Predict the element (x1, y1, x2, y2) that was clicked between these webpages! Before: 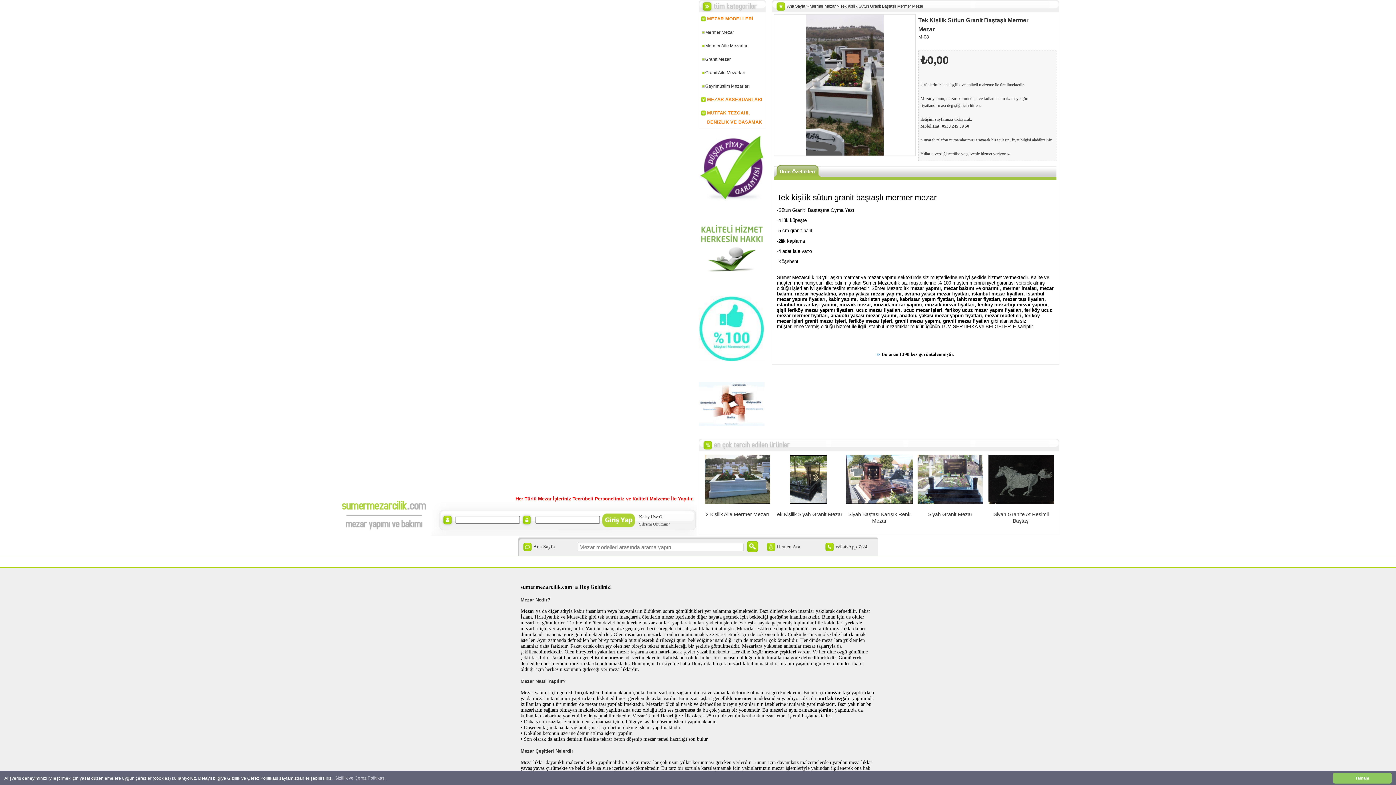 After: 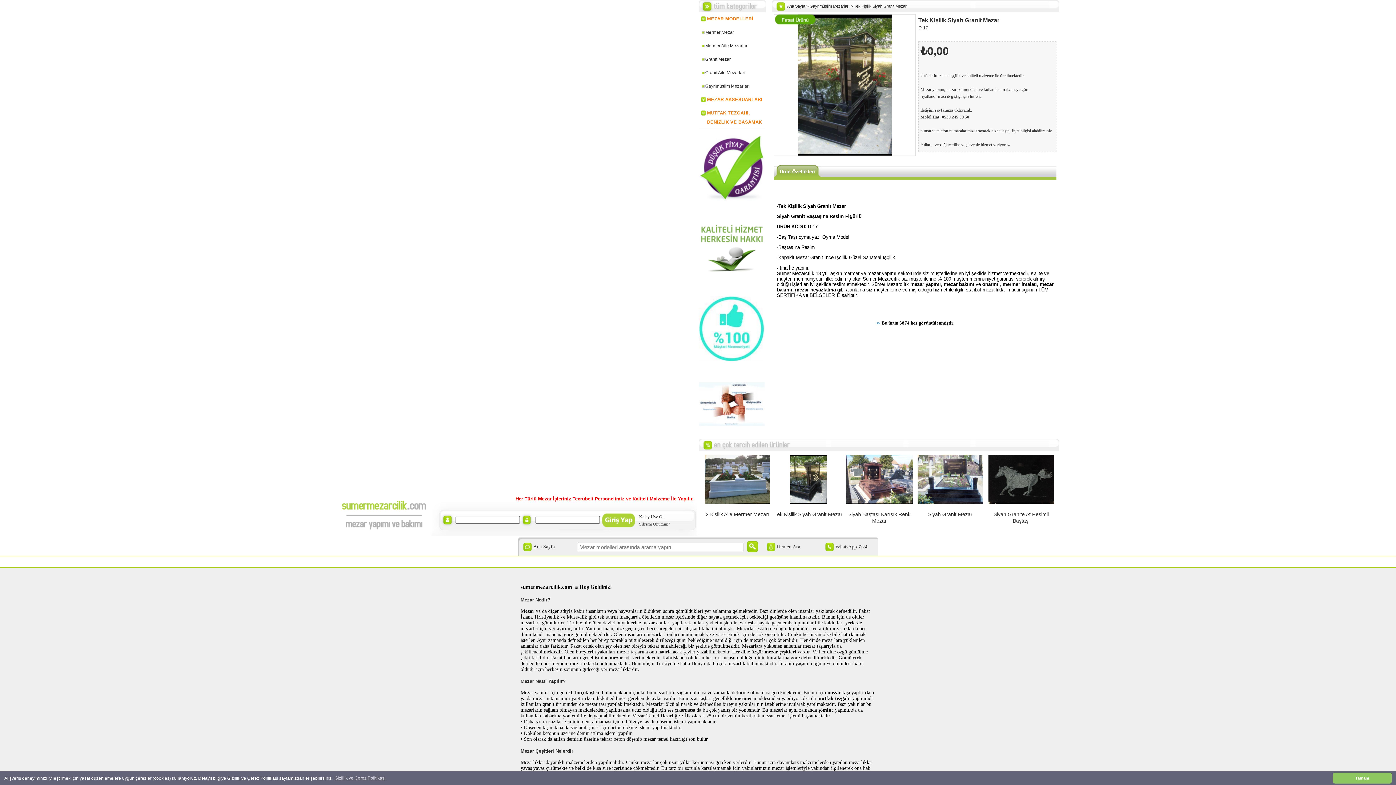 Action: bbox: (774, 511, 842, 517) label: Tek Kişilik Siyah Granit Mezar